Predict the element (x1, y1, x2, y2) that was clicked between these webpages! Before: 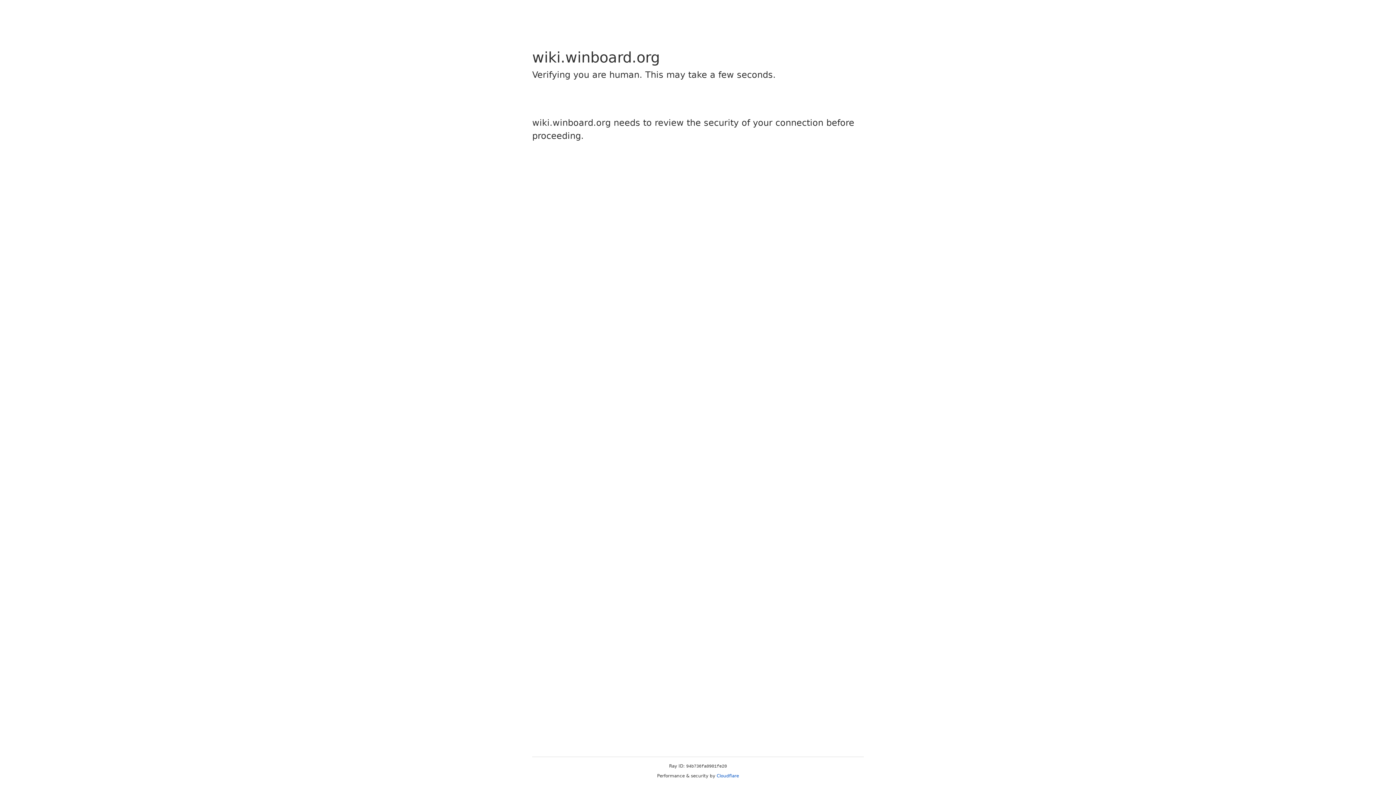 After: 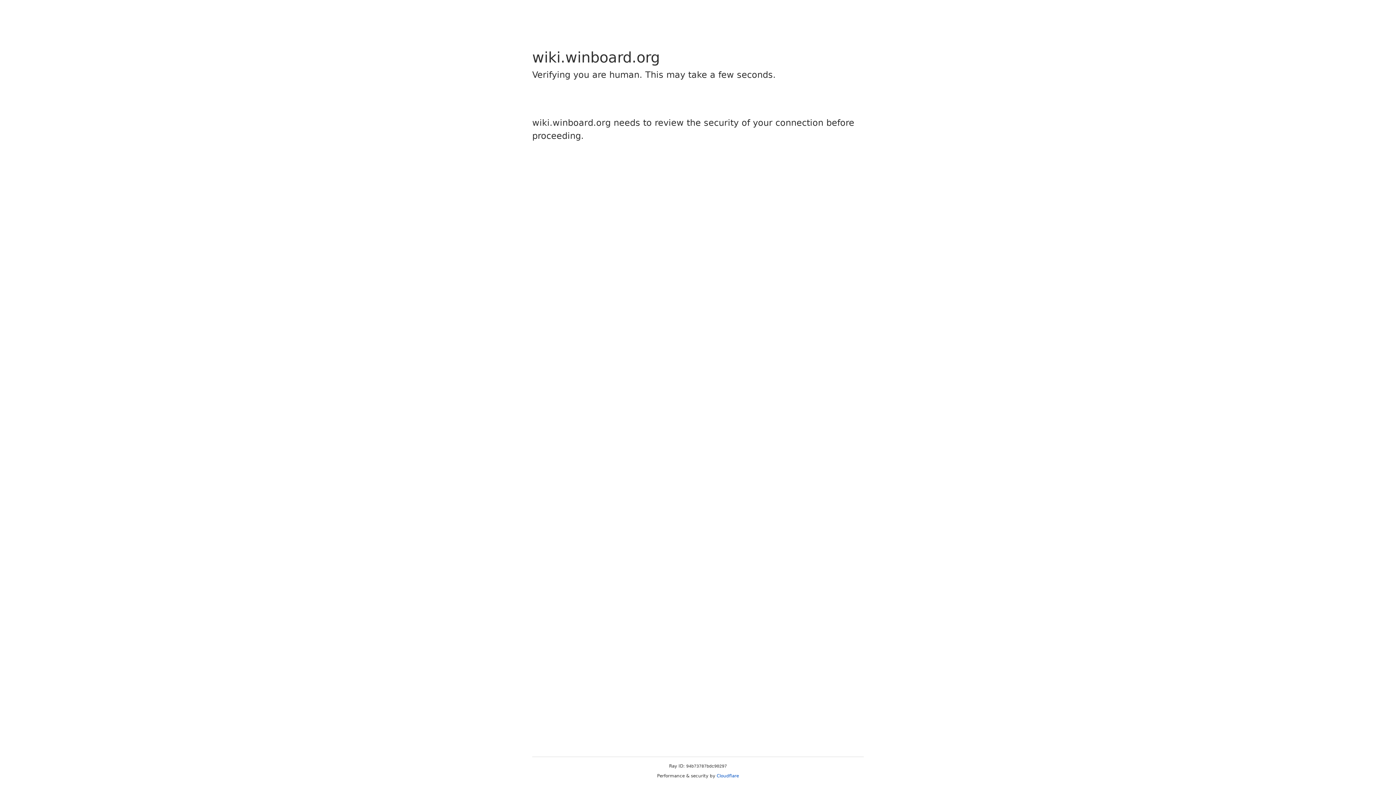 Action: label: Cloudflare bbox: (716, 773, 739, 778)